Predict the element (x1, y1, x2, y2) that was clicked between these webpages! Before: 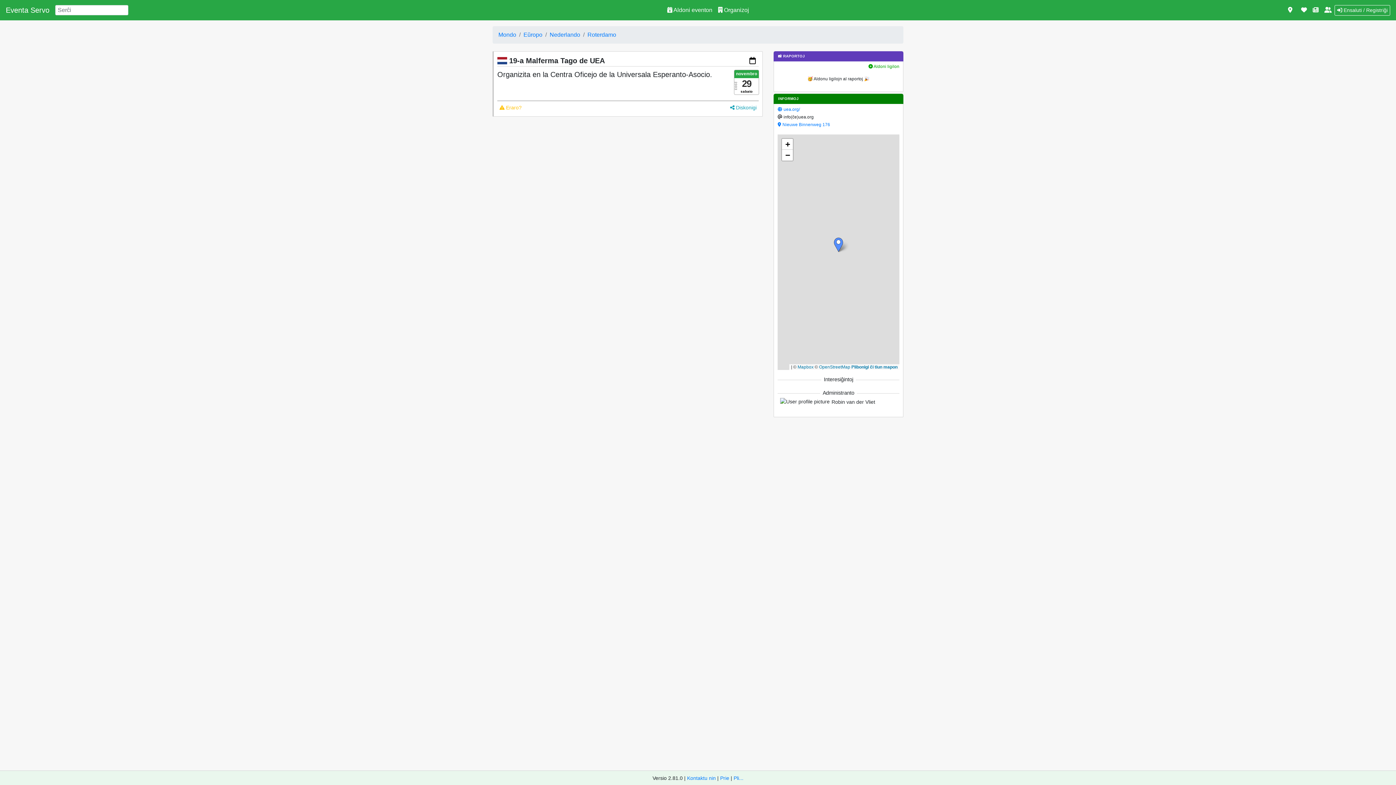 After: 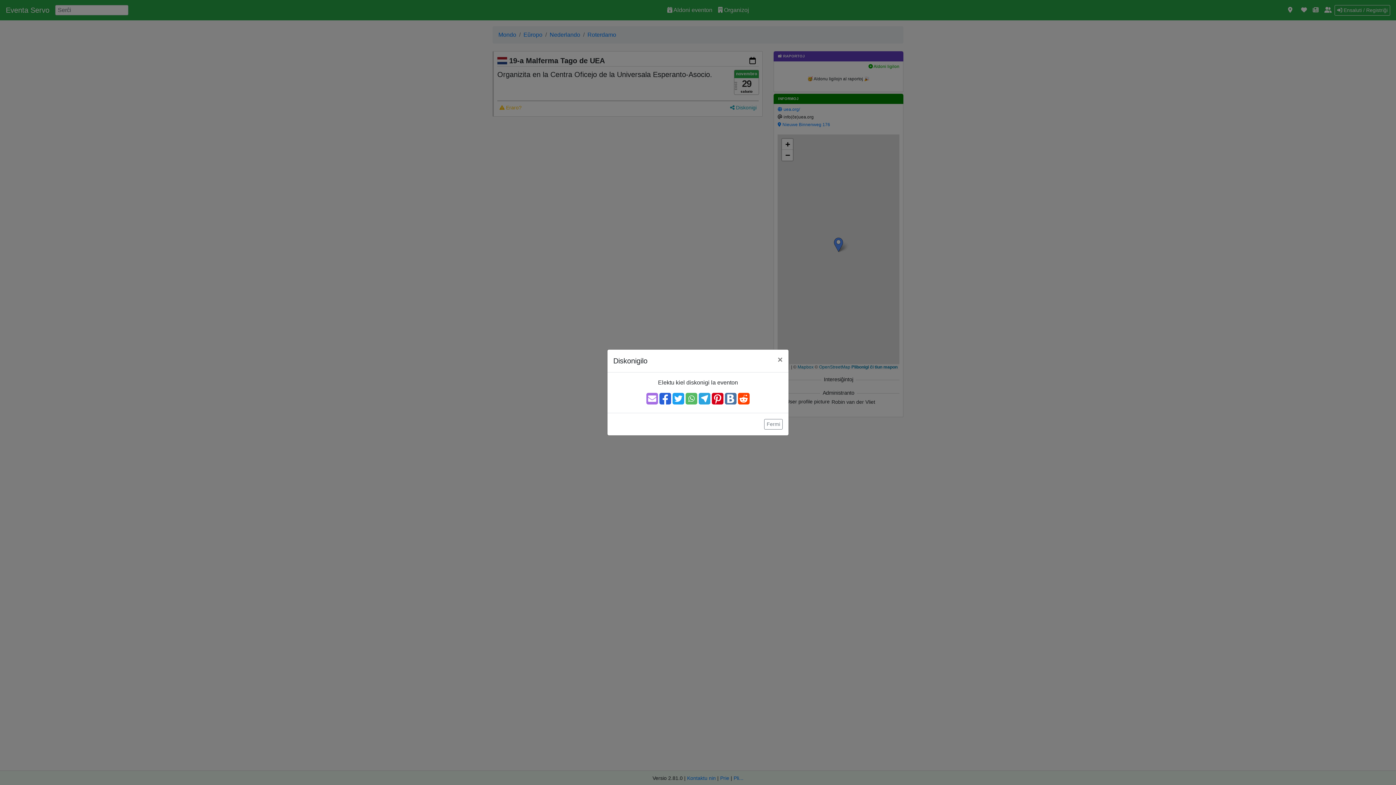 Action: label:  Diskonigi bbox: (728, 102, 759, 112)